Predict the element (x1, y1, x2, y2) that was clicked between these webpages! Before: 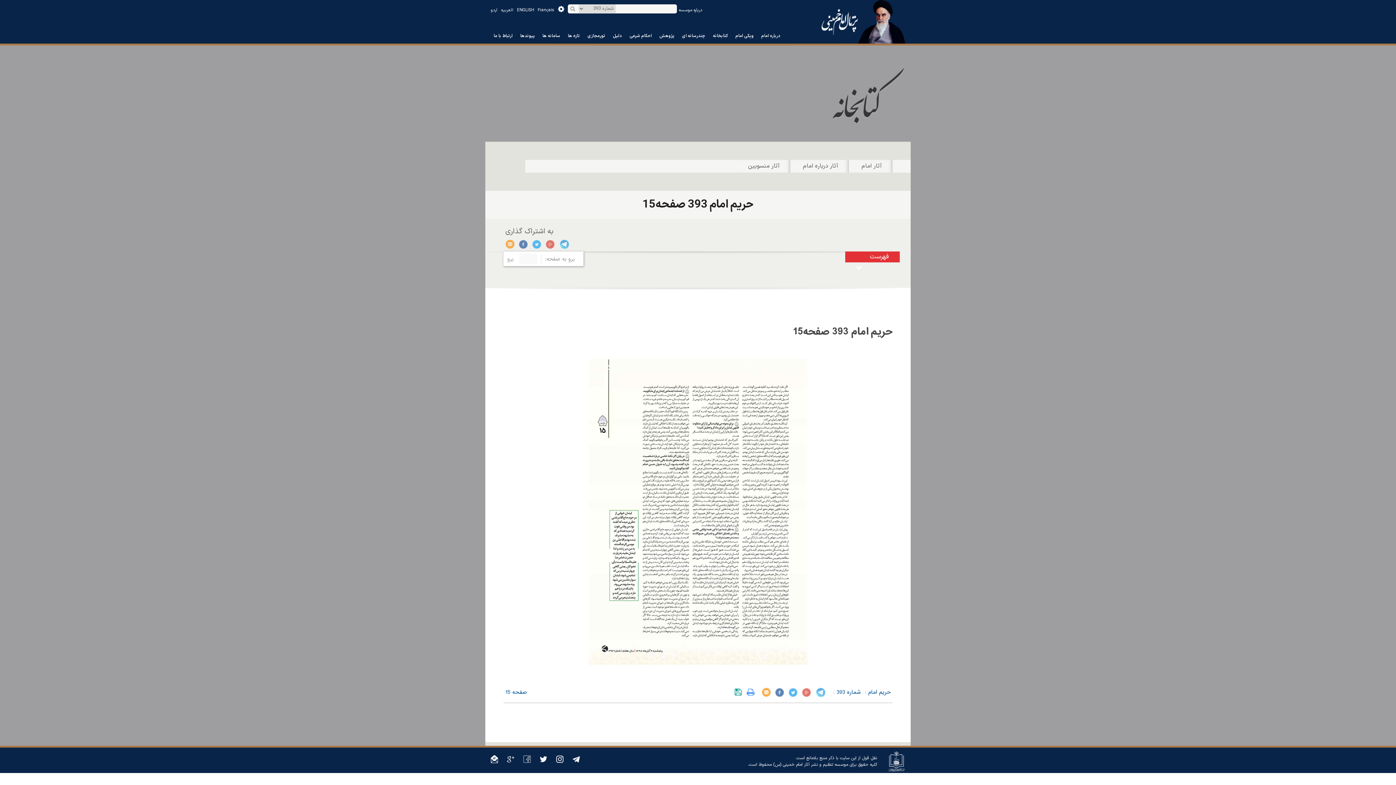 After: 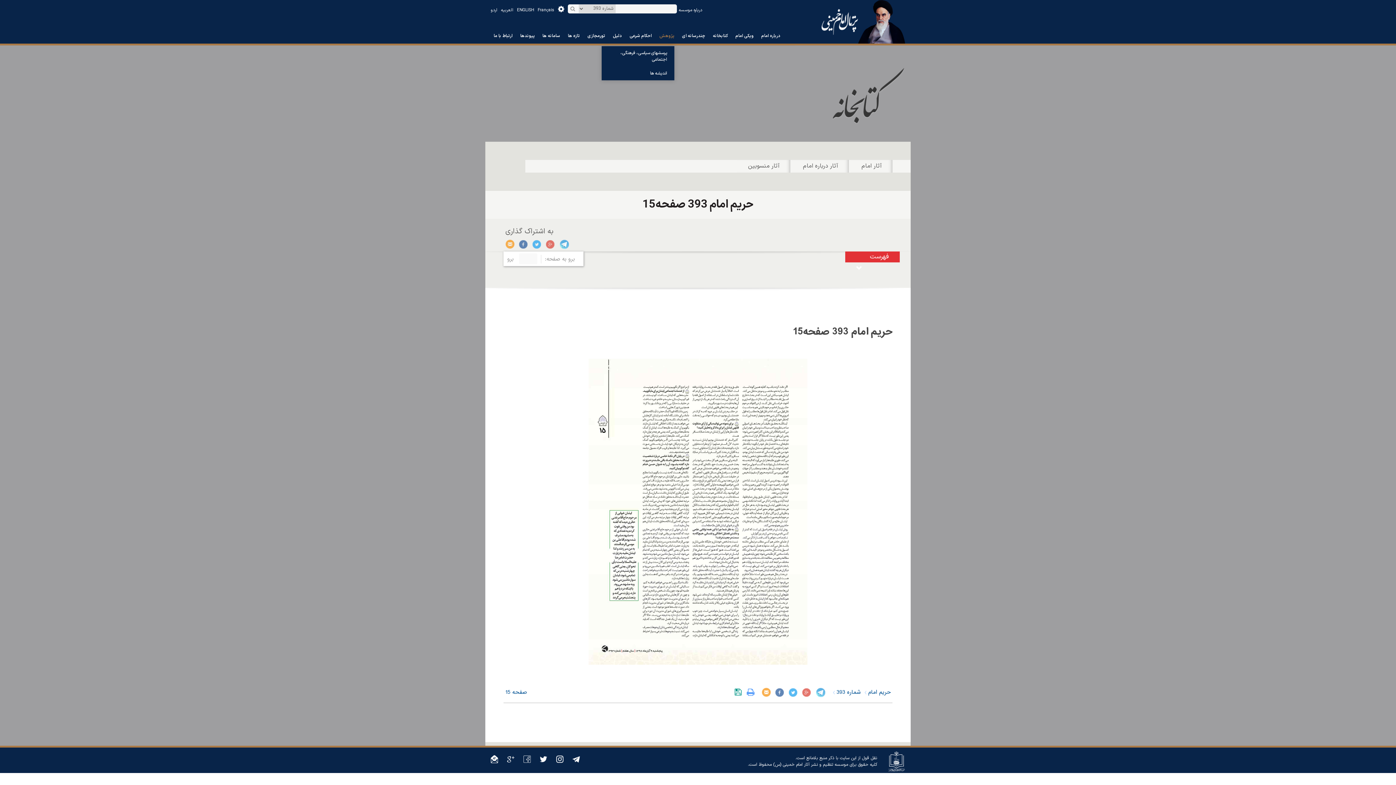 Action: bbox: (659, 32, 674, 39) label: پژوهش